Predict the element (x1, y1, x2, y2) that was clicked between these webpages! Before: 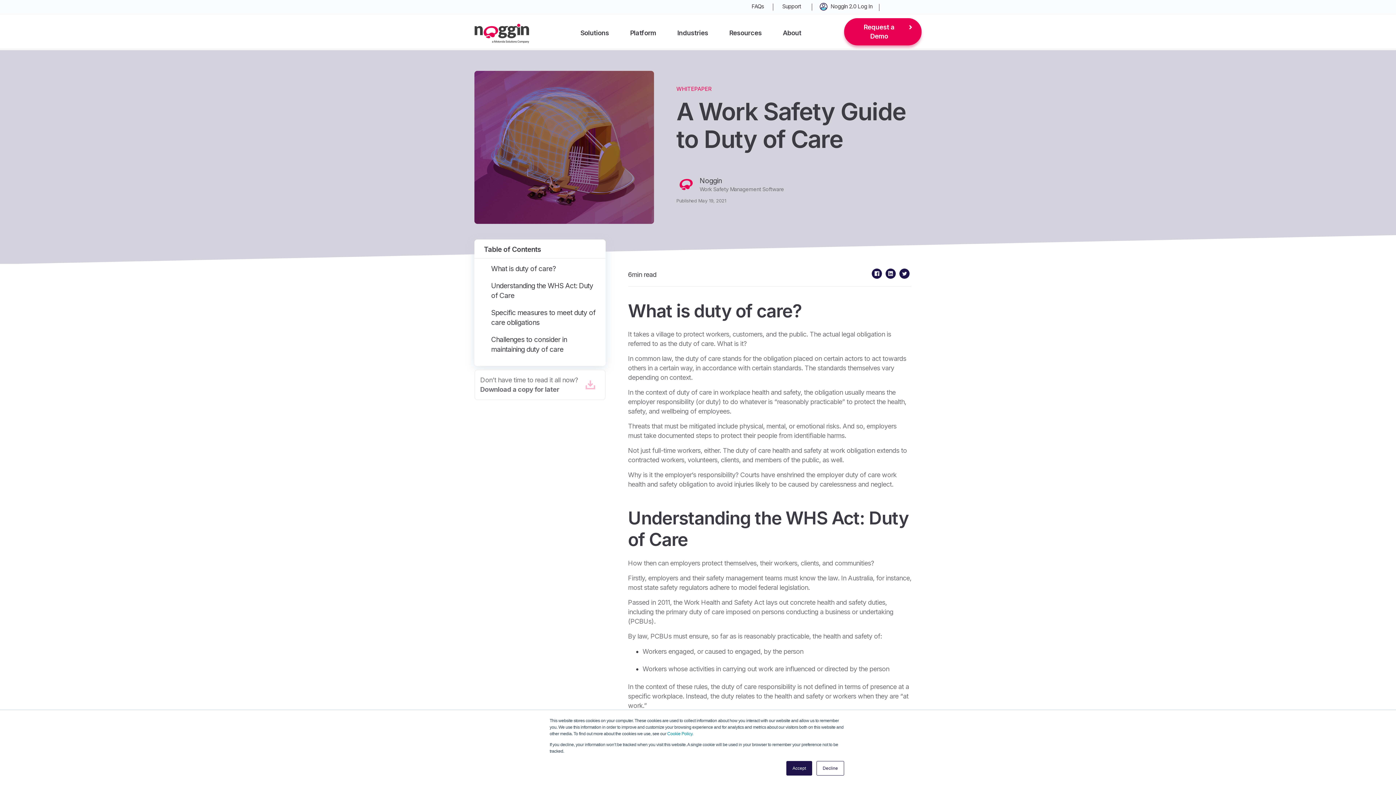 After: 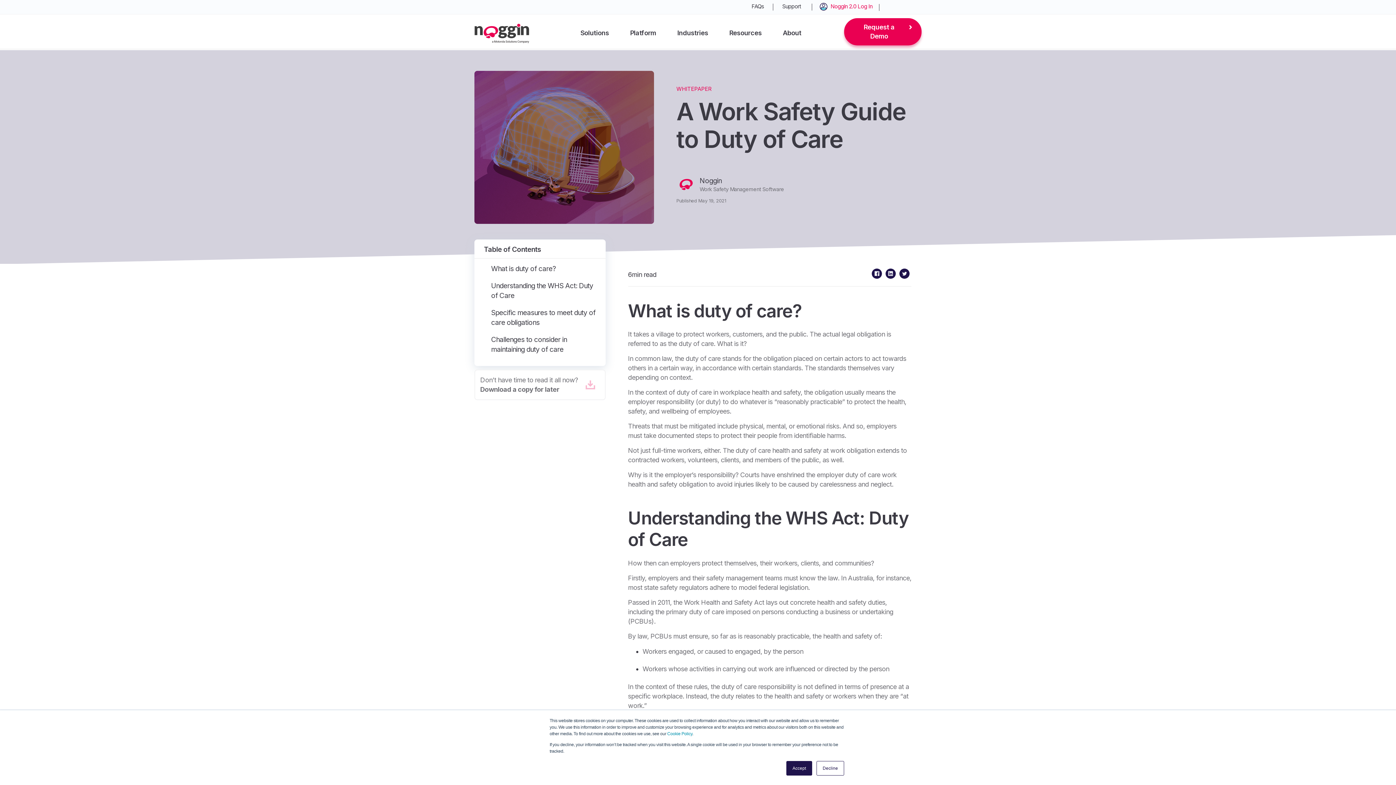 Action: bbox: (830, 1, 872, 10) label: Noggin 2.0 Log In